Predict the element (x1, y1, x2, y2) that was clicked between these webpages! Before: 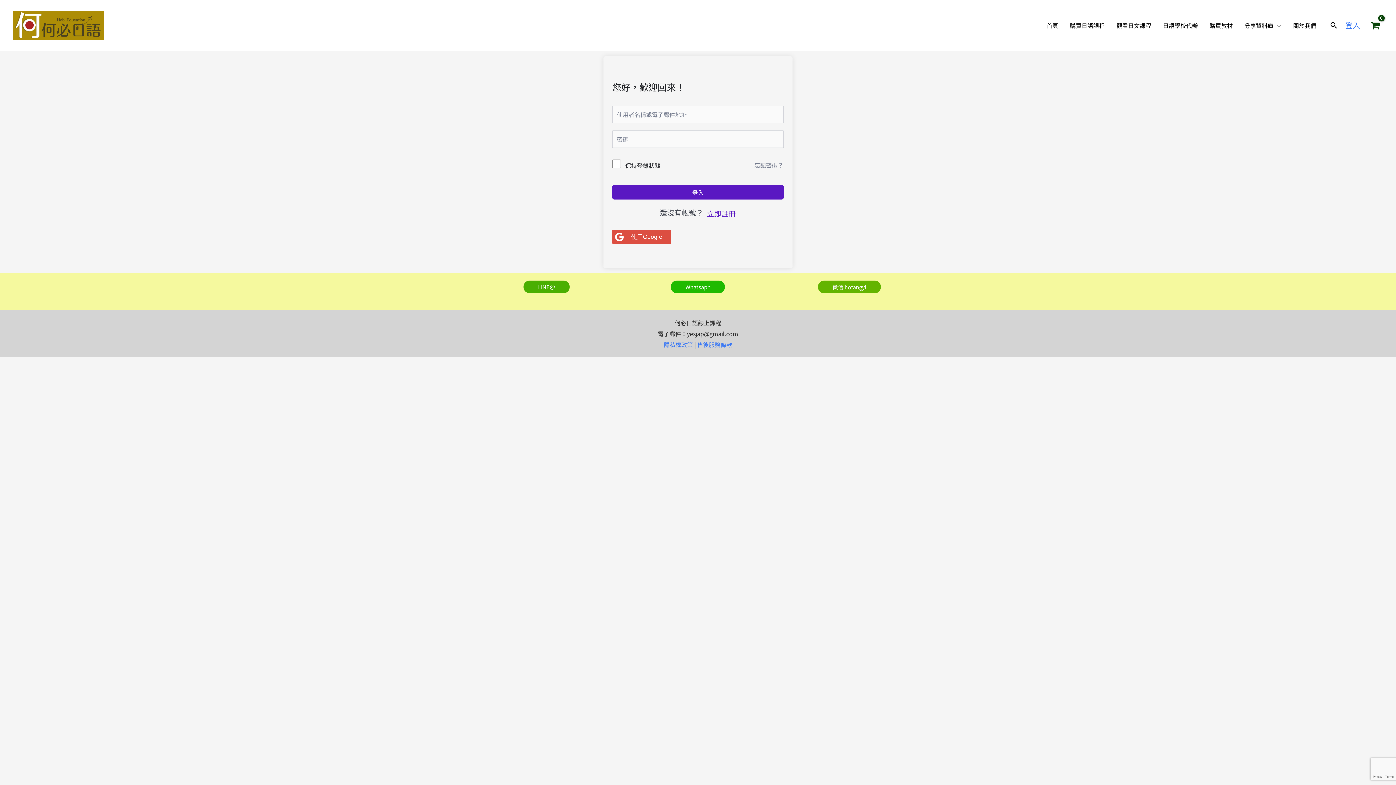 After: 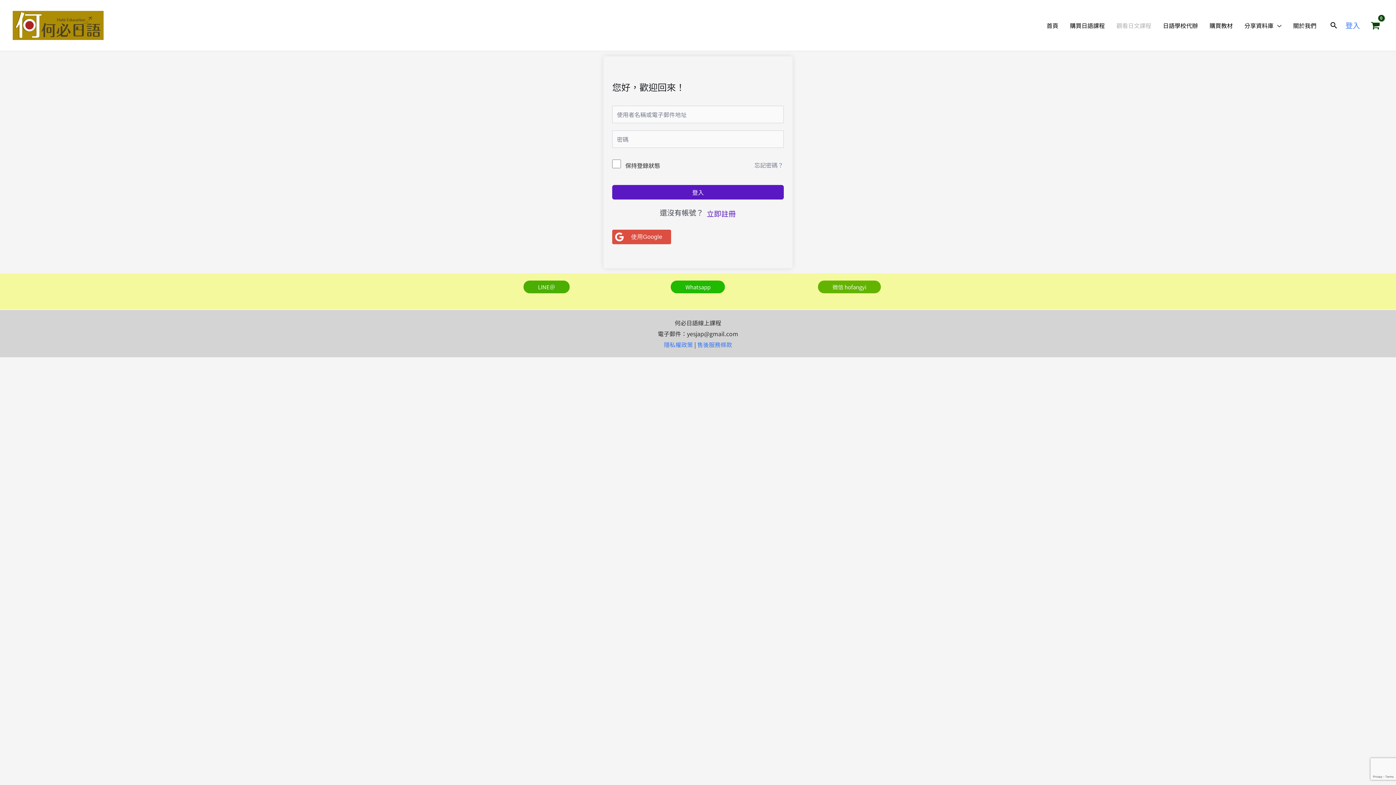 Action: bbox: (1110, 12, 1157, 38) label: 觀看日文課程